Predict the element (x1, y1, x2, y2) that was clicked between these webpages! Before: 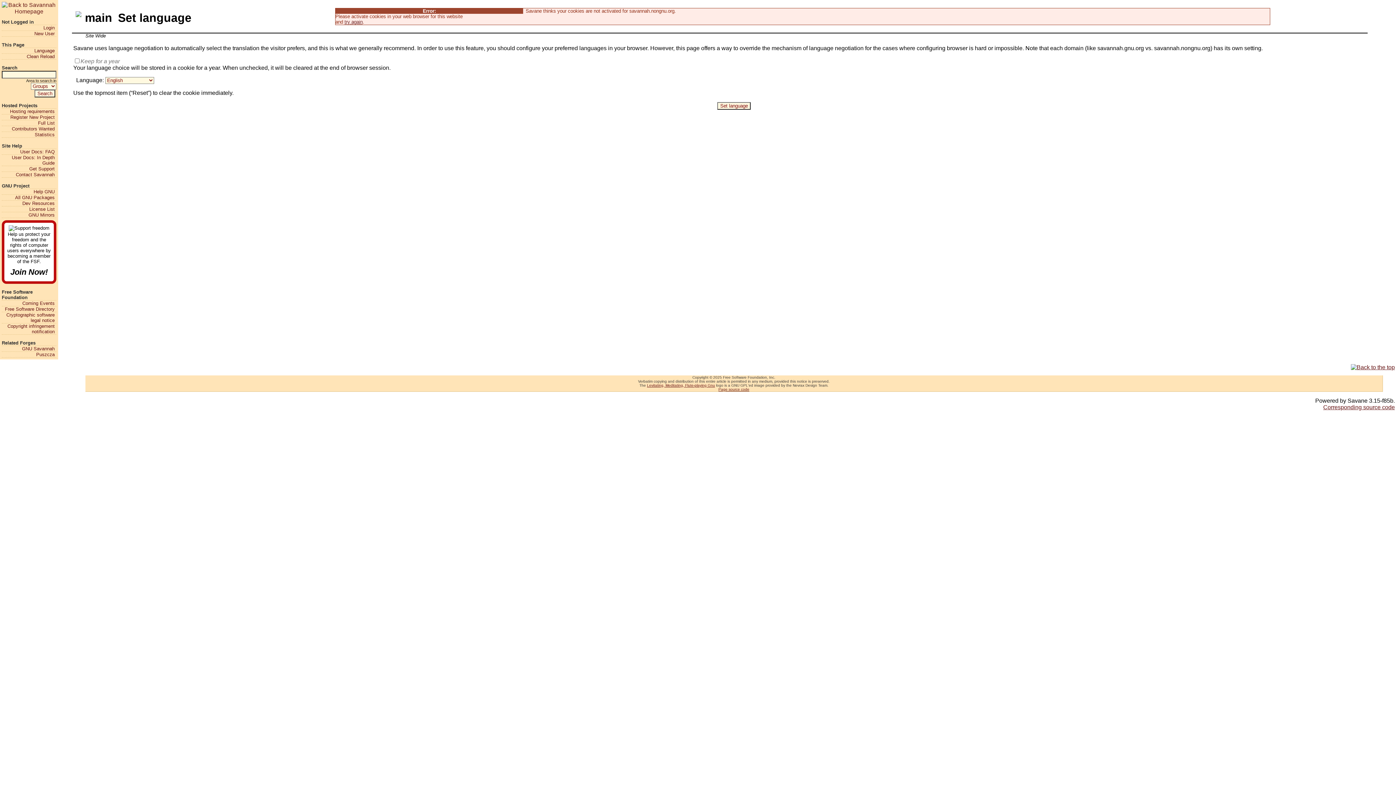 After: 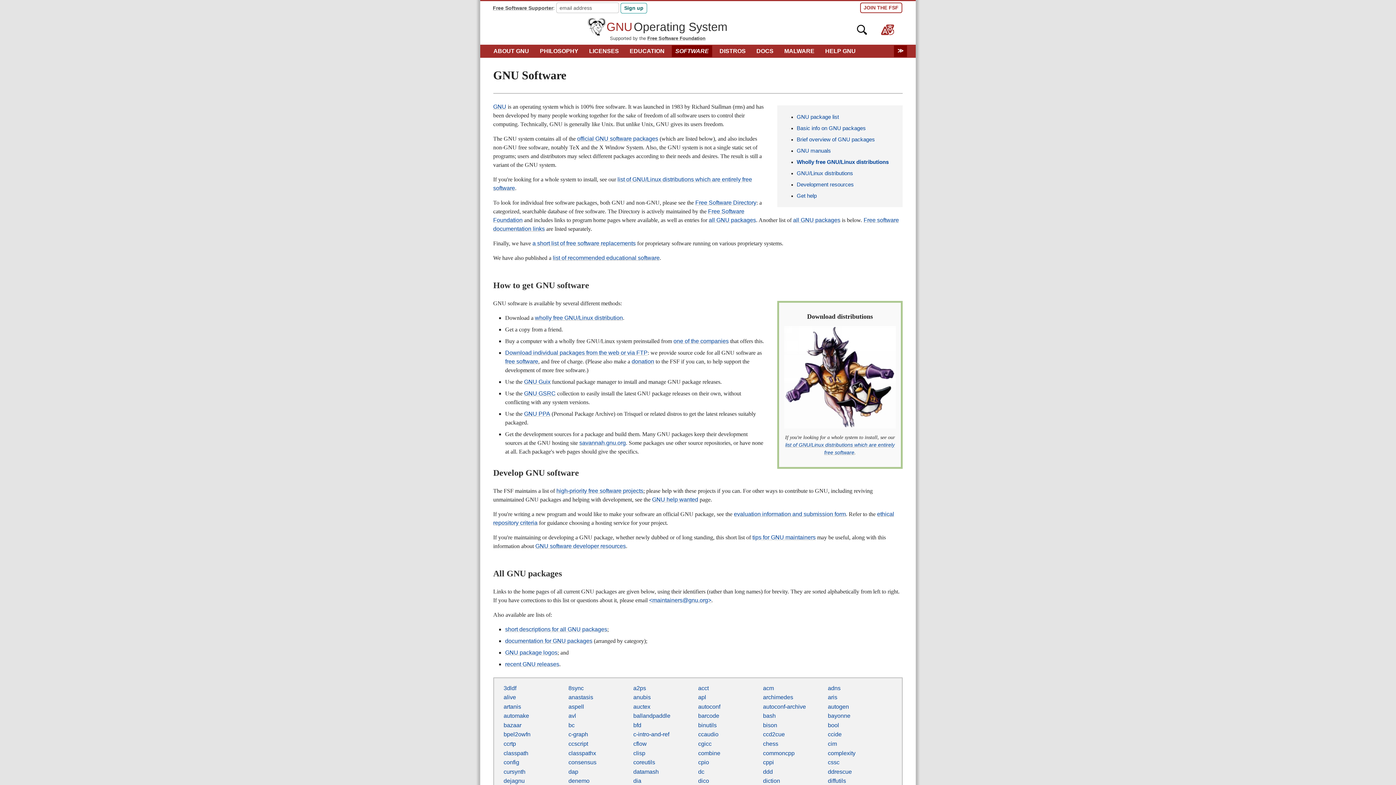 Action: label: All GNU Packages bbox: (1, 194, 54, 200)